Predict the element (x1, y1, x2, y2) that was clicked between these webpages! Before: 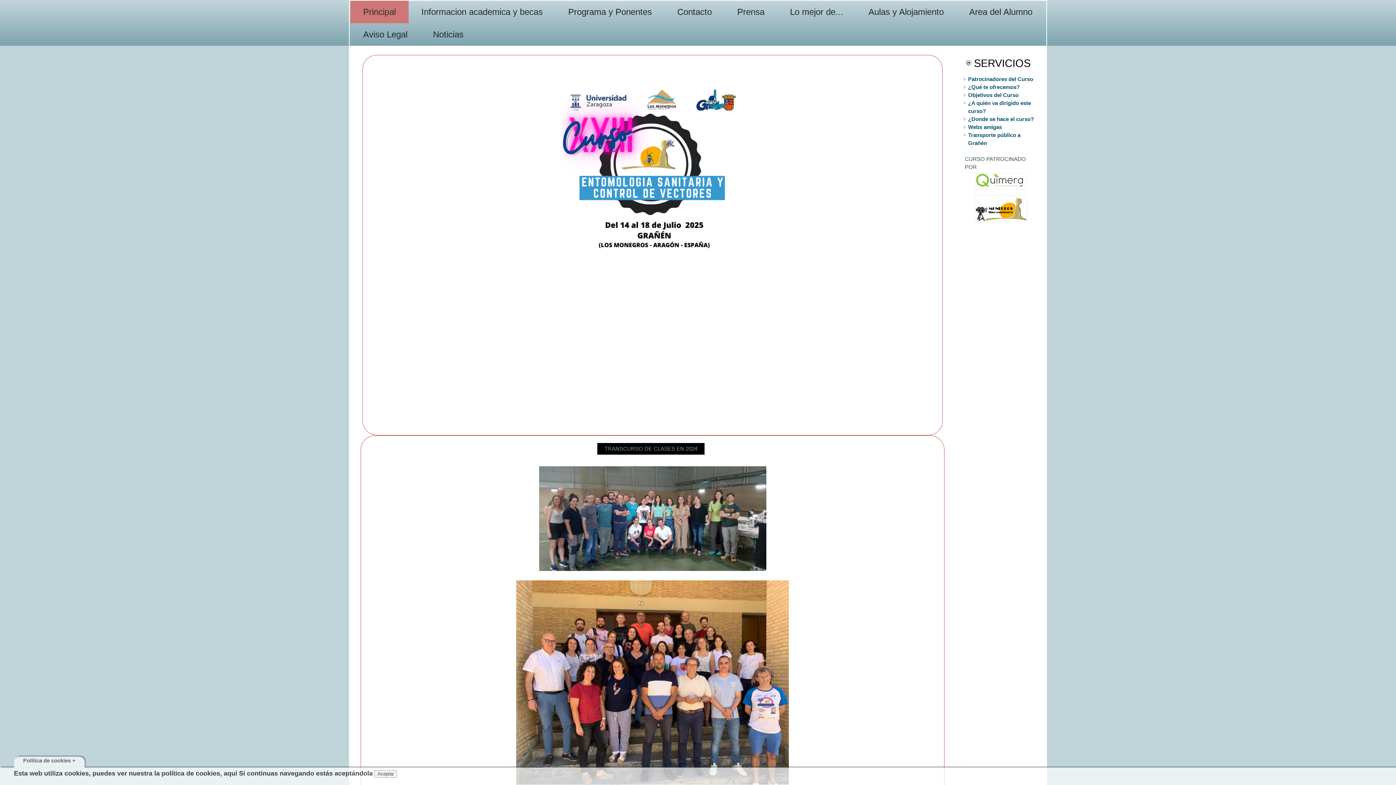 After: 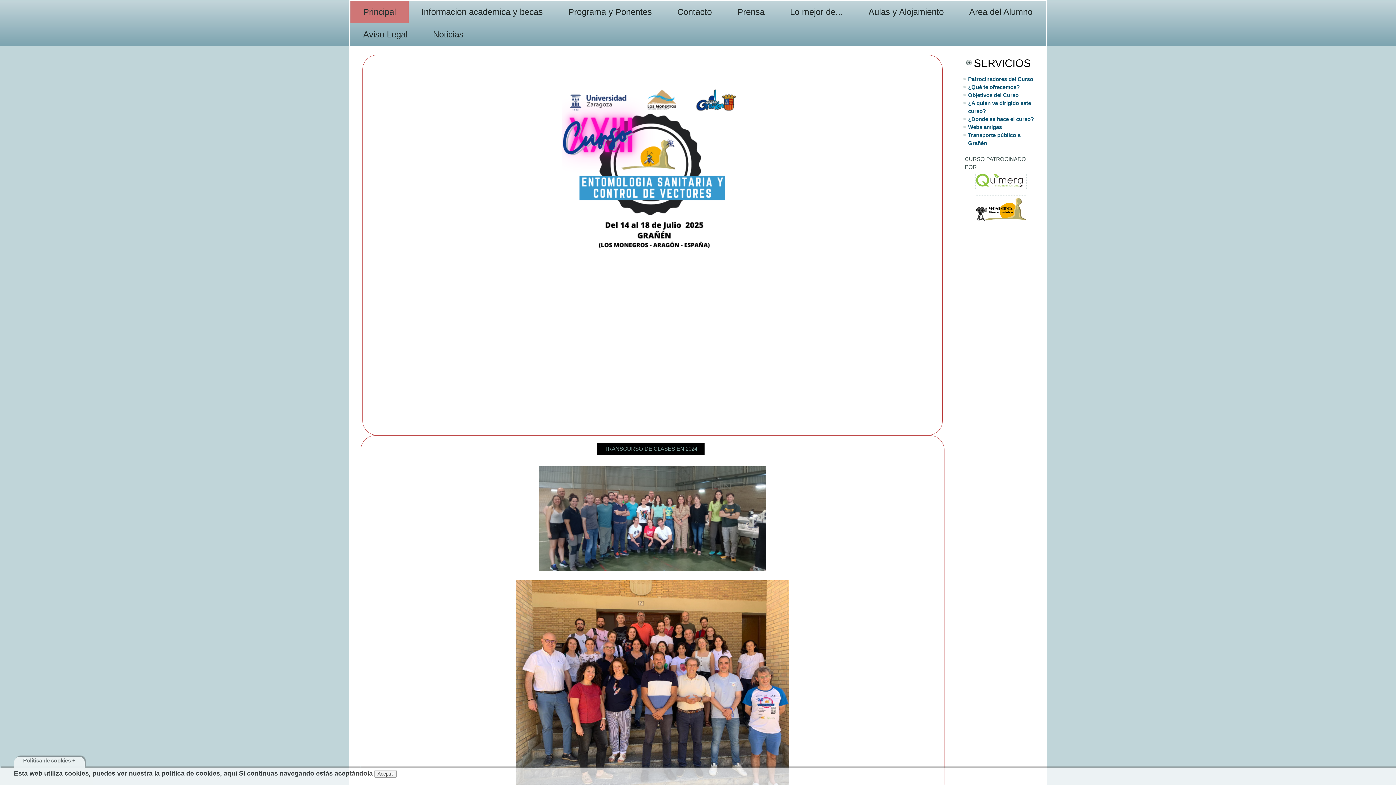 Action: bbox: (350, 0, 408, 23) label: Principal